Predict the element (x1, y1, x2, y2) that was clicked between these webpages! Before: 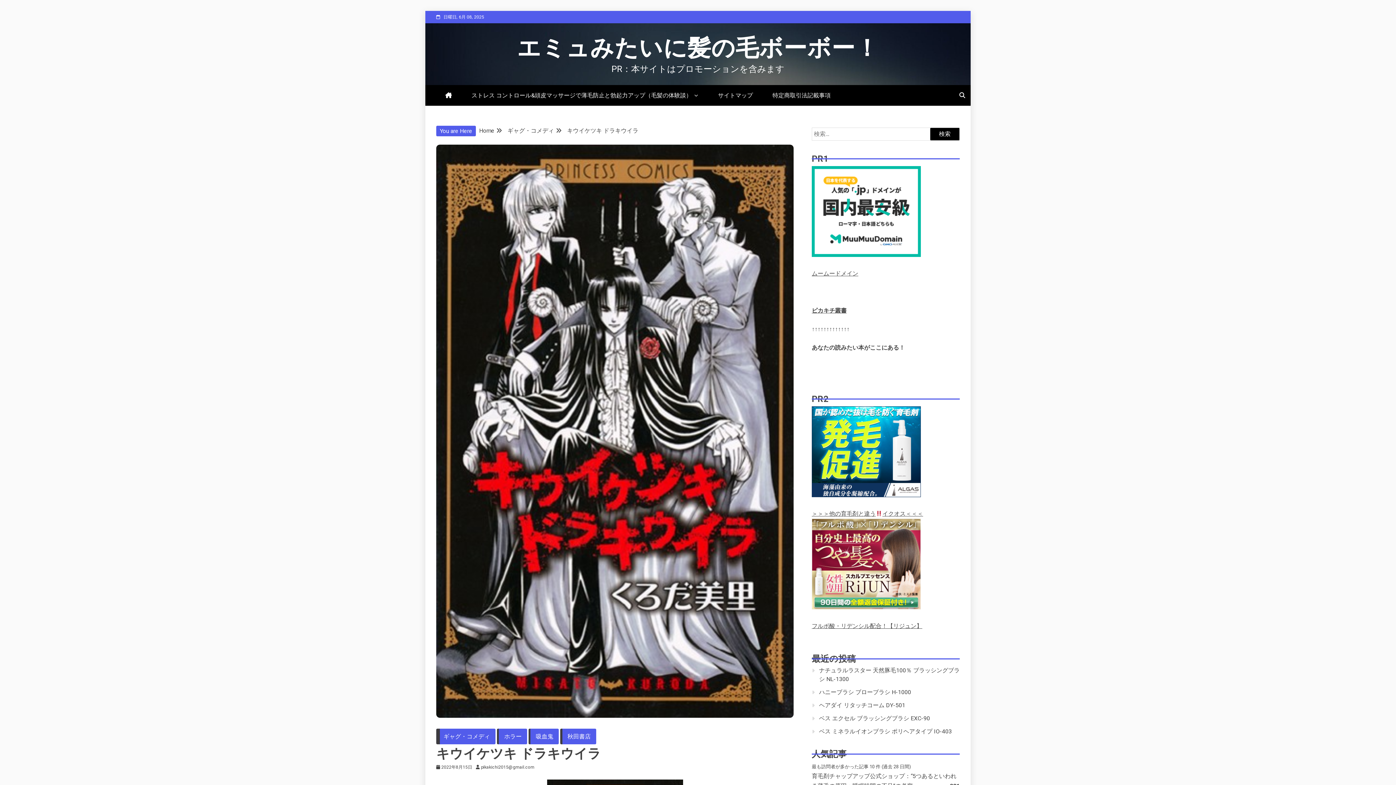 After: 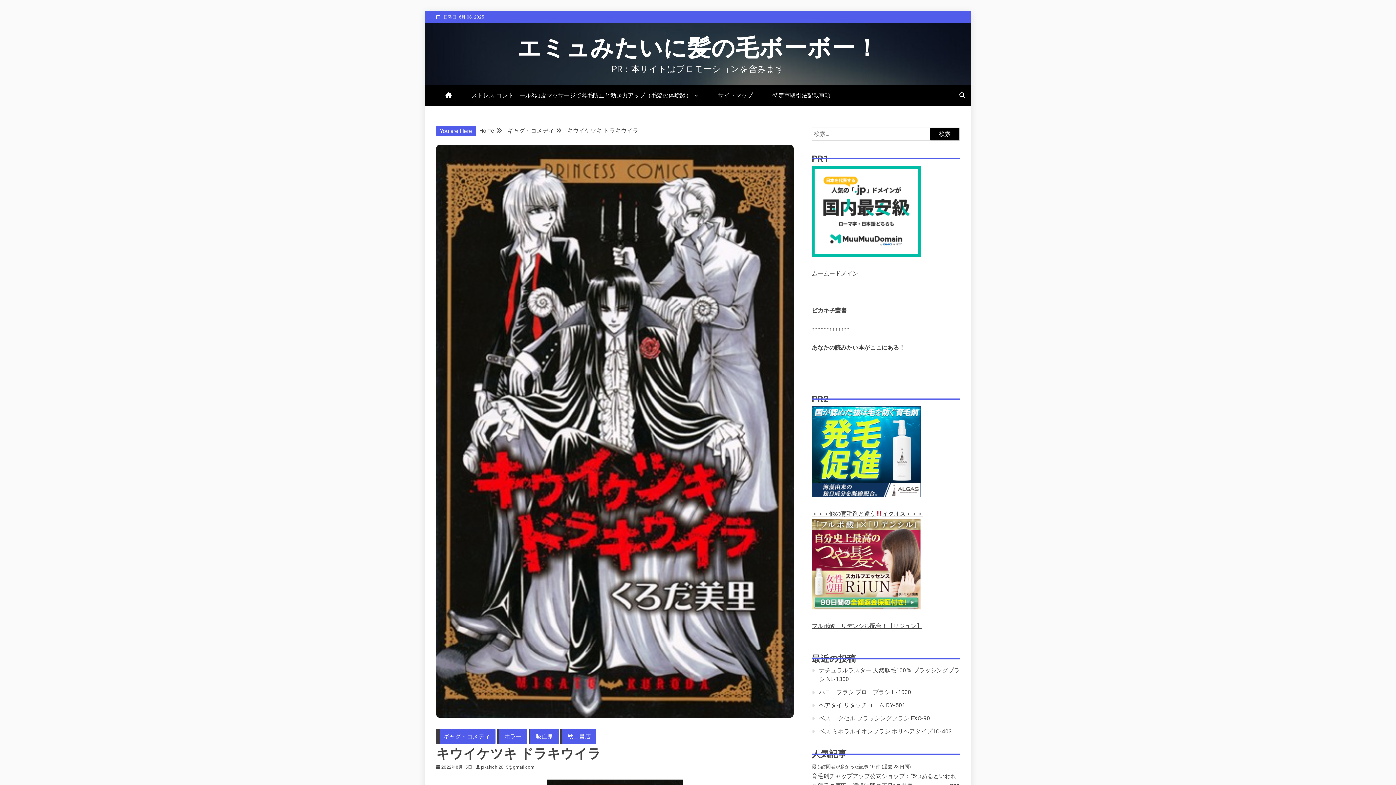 Action: bbox: (441, 765, 472, 770) label: 2022年8月15日